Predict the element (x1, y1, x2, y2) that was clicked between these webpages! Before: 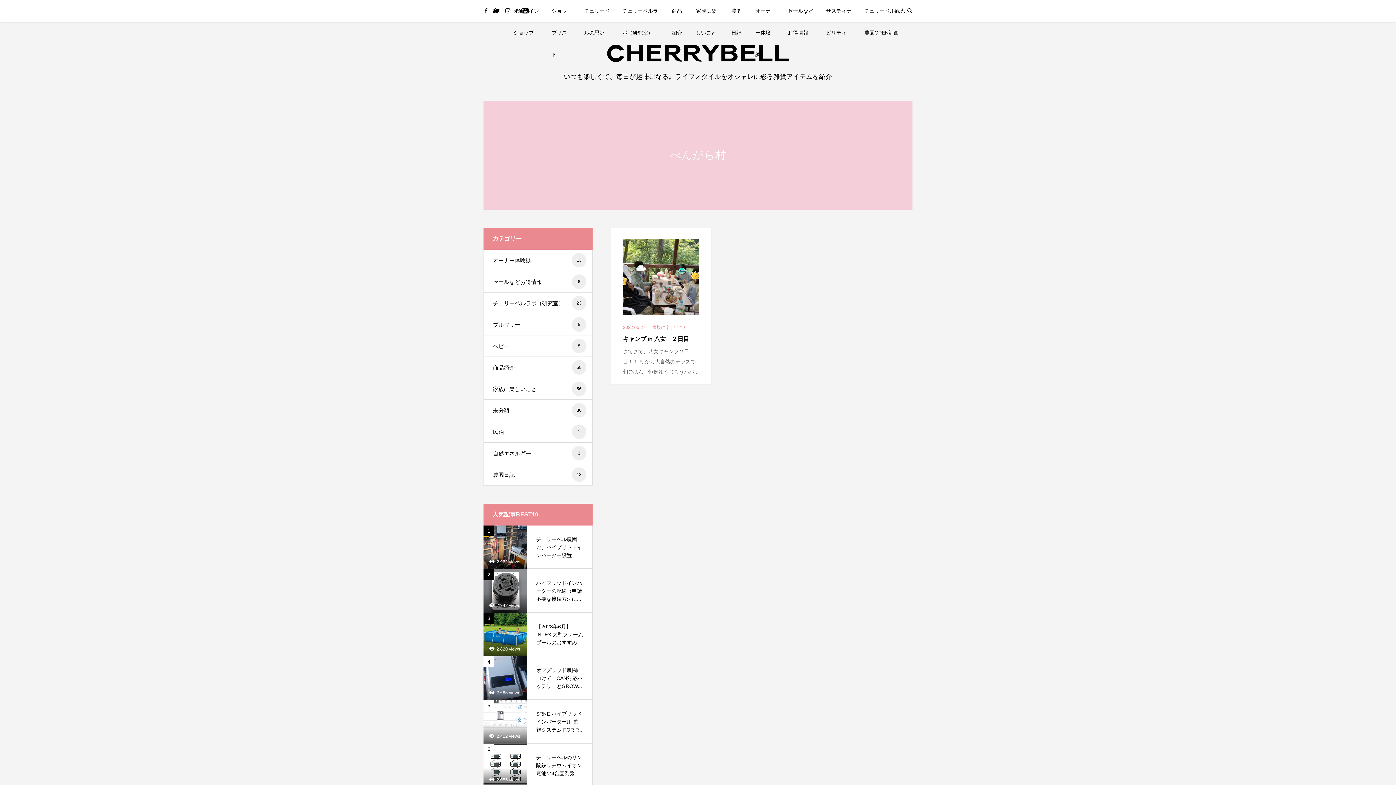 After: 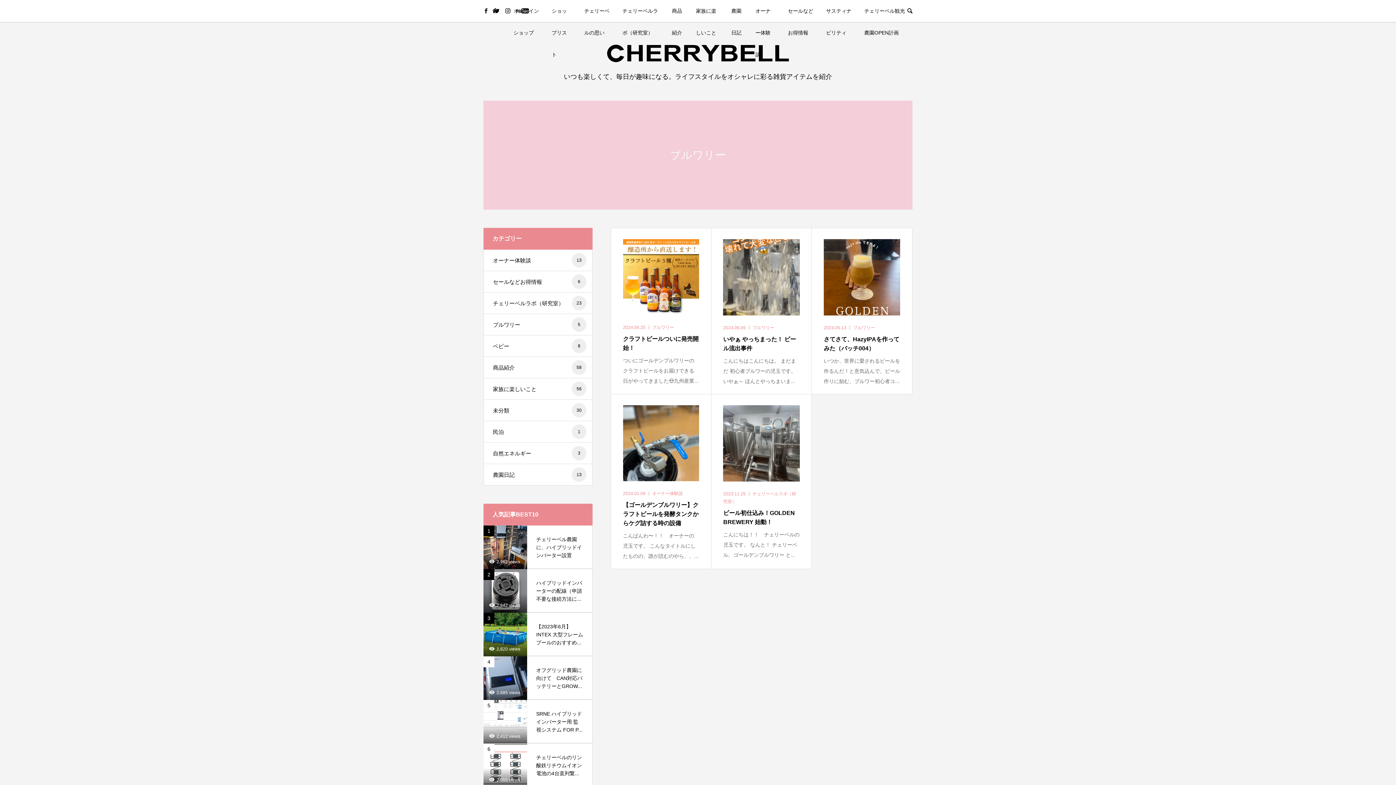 Action: bbox: (484, 314, 592, 335) label: ブルワリー
5